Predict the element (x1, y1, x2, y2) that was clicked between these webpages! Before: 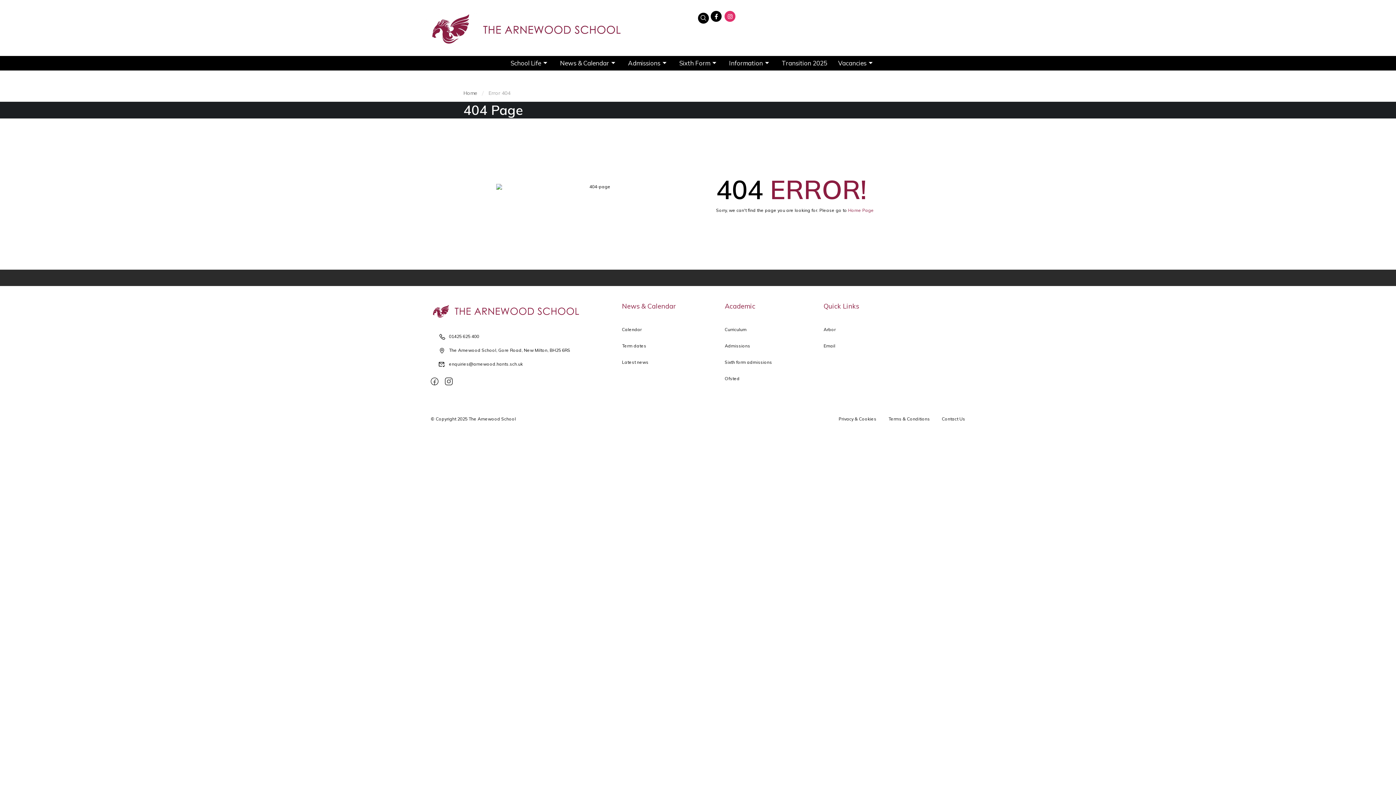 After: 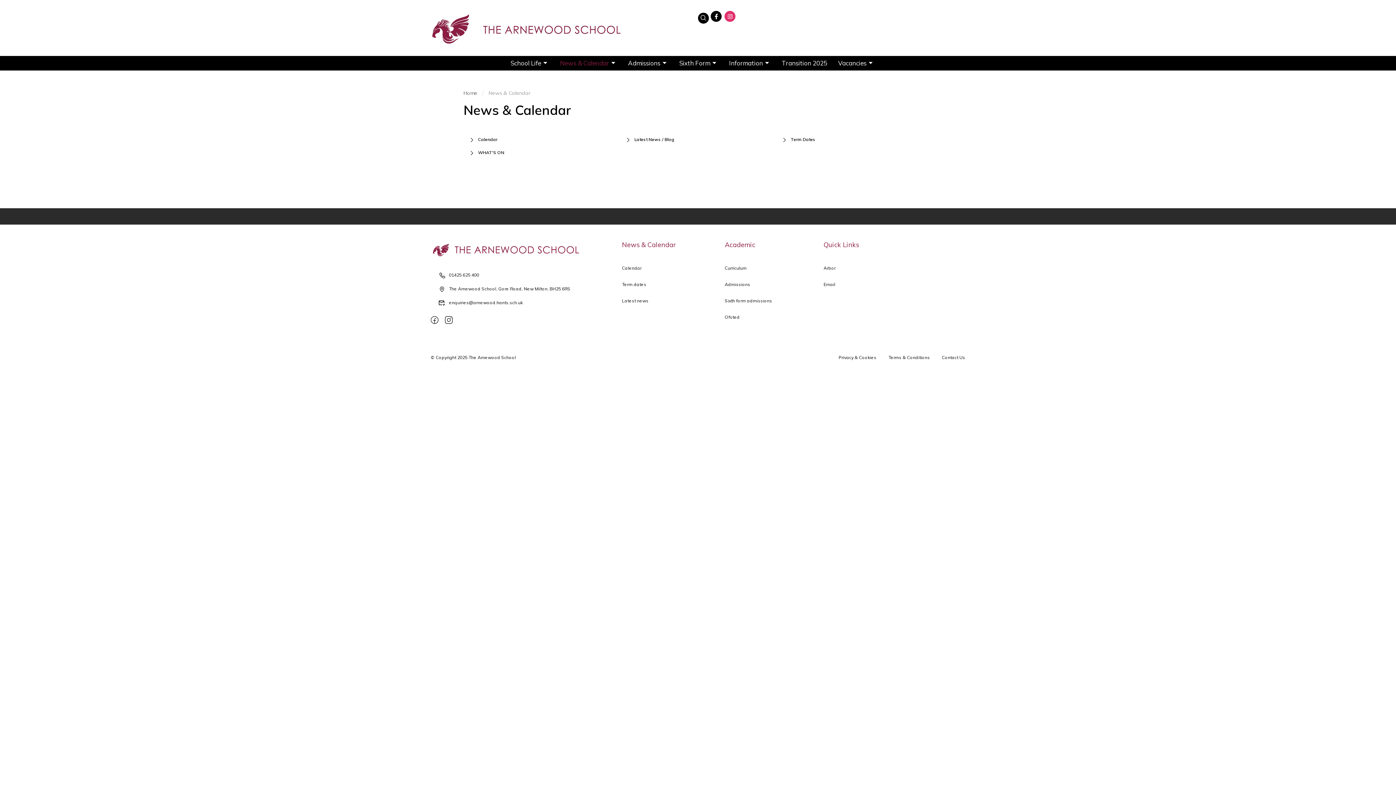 Action: bbox: (560, 59, 628, 66) label: News & Calendar